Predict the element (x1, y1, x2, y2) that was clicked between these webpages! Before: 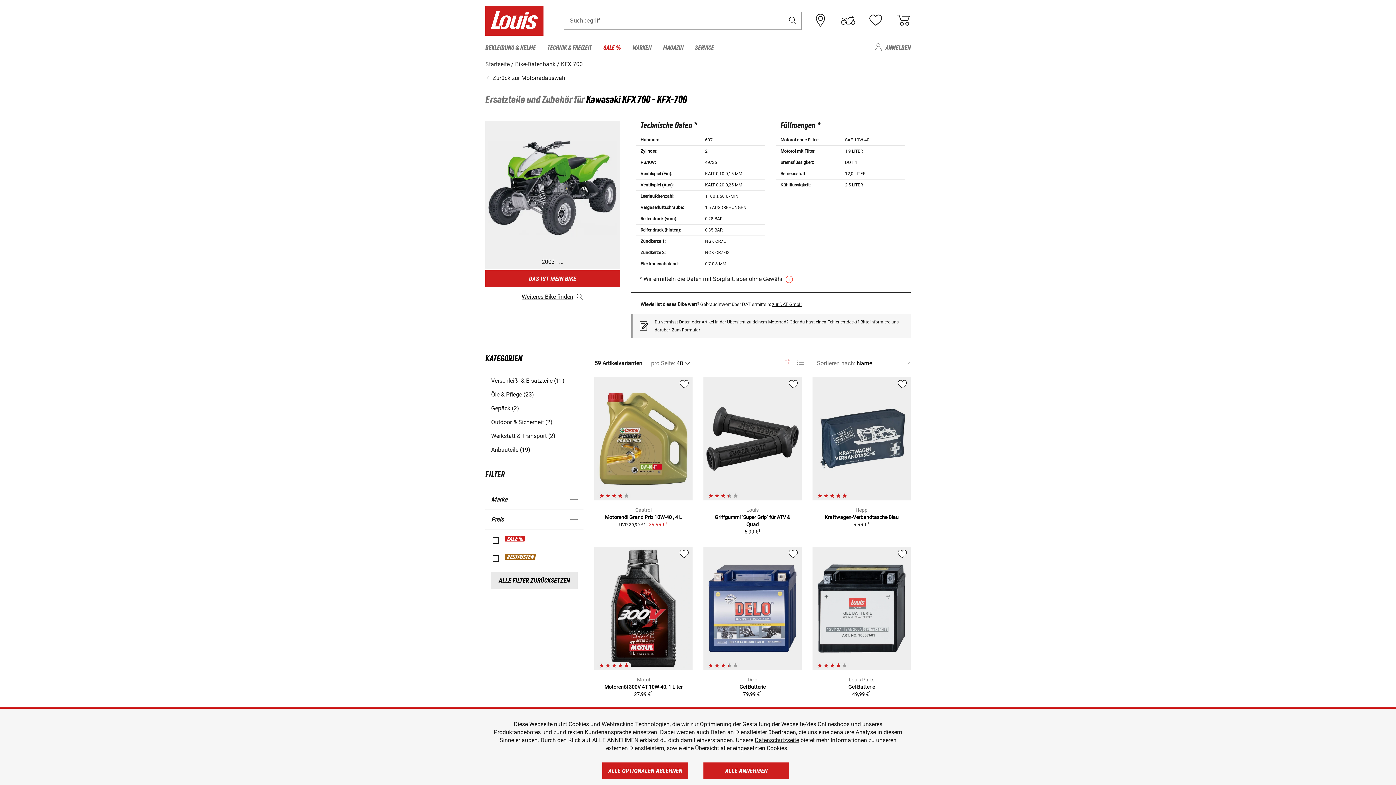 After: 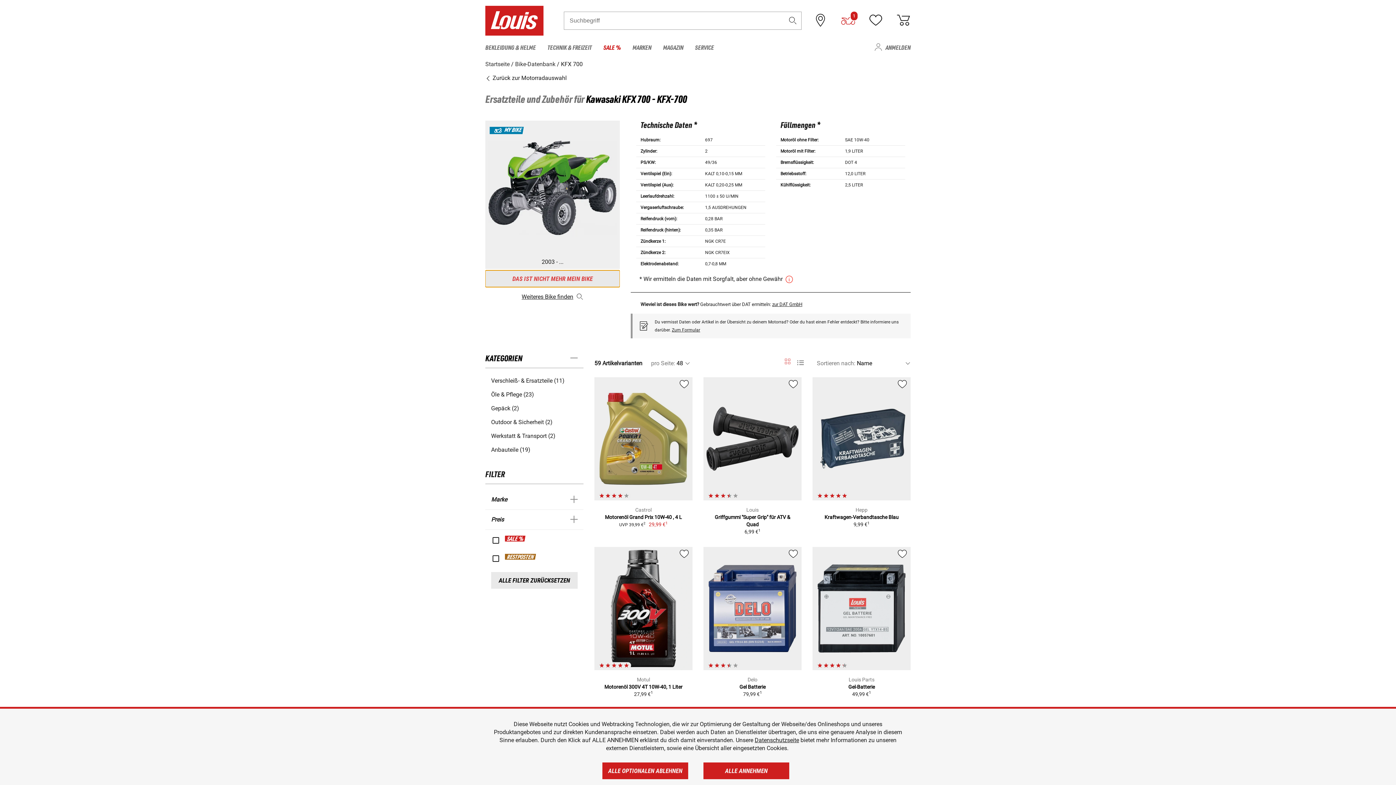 Action: bbox: (485, 270, 619, 287) label: DAS IST MEIN BIKE